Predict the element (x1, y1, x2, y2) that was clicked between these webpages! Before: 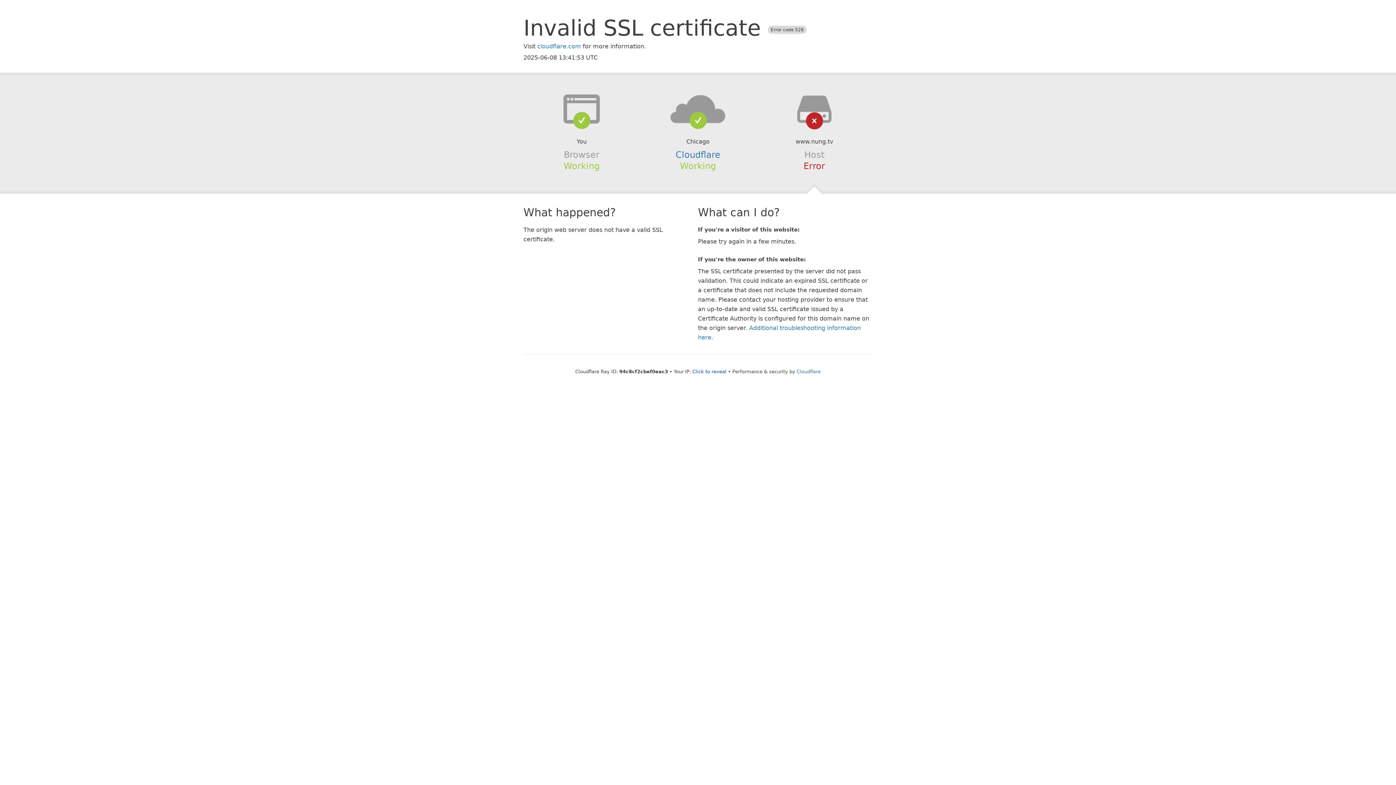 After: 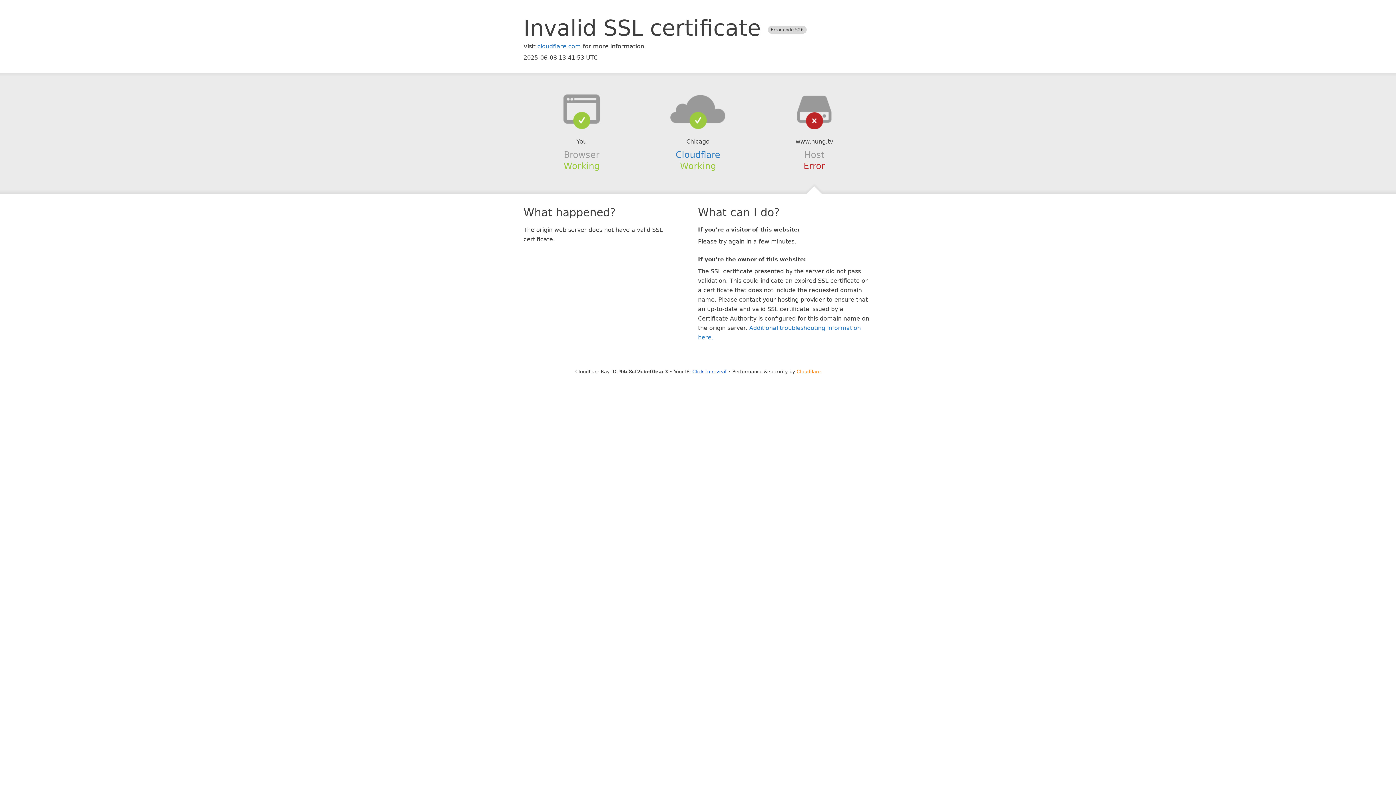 Action: label: Cloudflare bbox: (796, 368, 820, 374)